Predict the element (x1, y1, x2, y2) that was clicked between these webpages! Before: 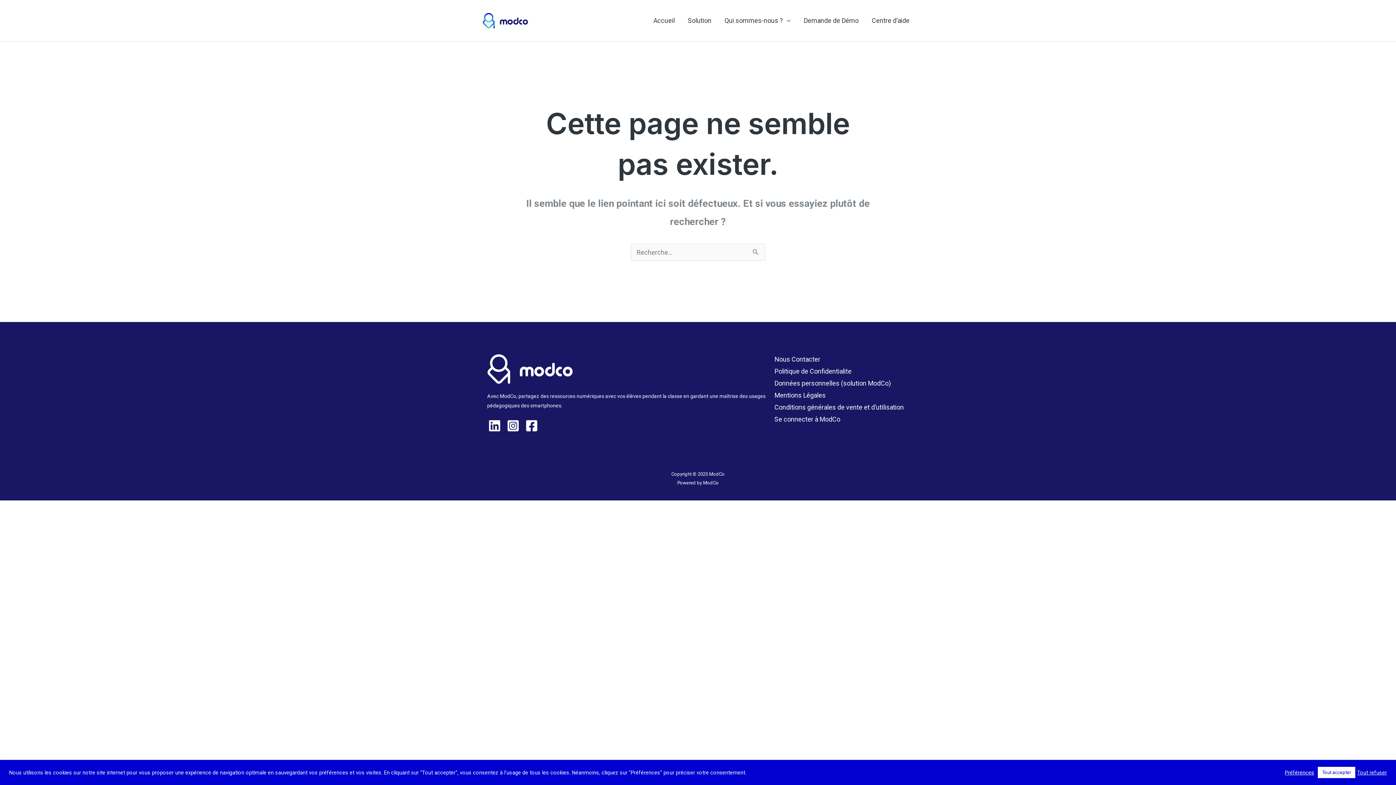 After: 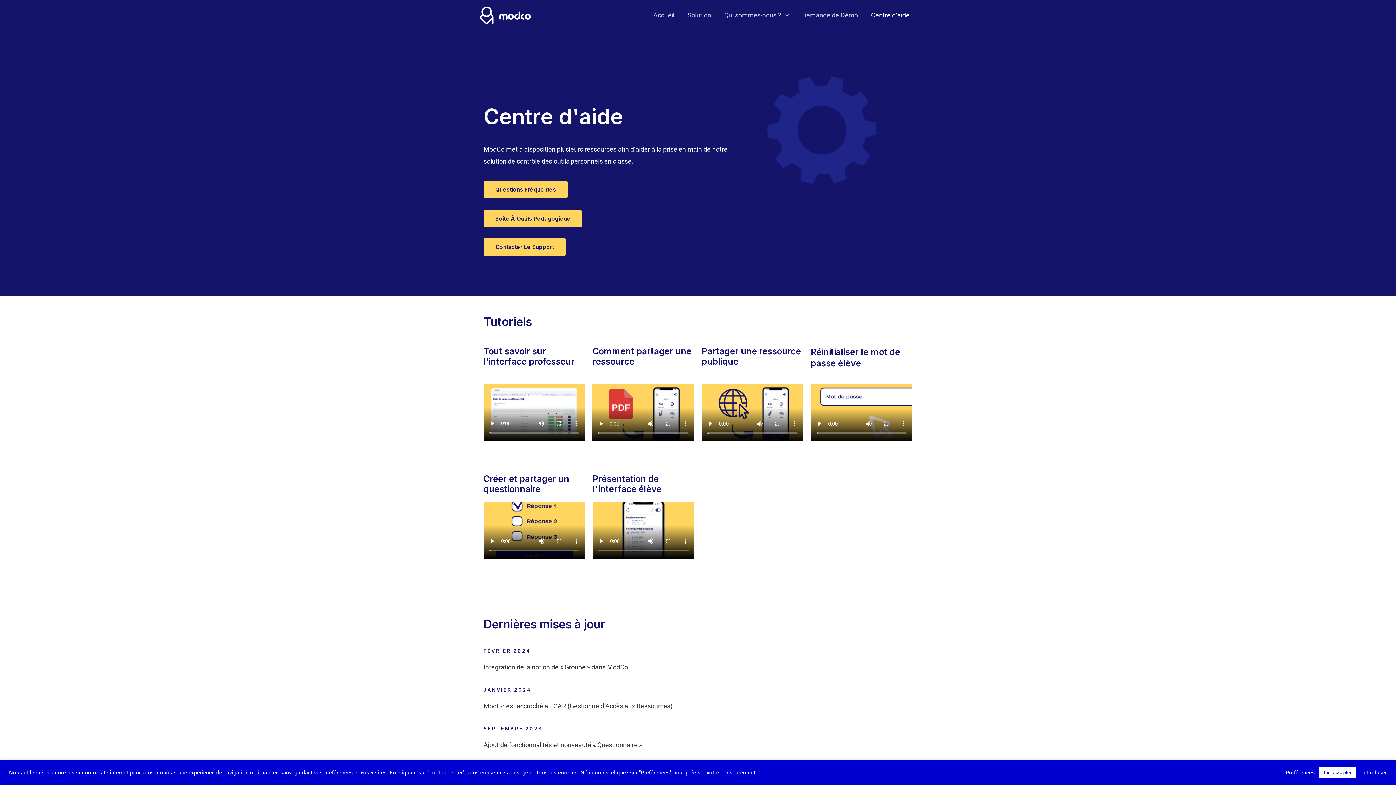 Action: label: Centre d’aide bbox: (865, 8, 916, 33)